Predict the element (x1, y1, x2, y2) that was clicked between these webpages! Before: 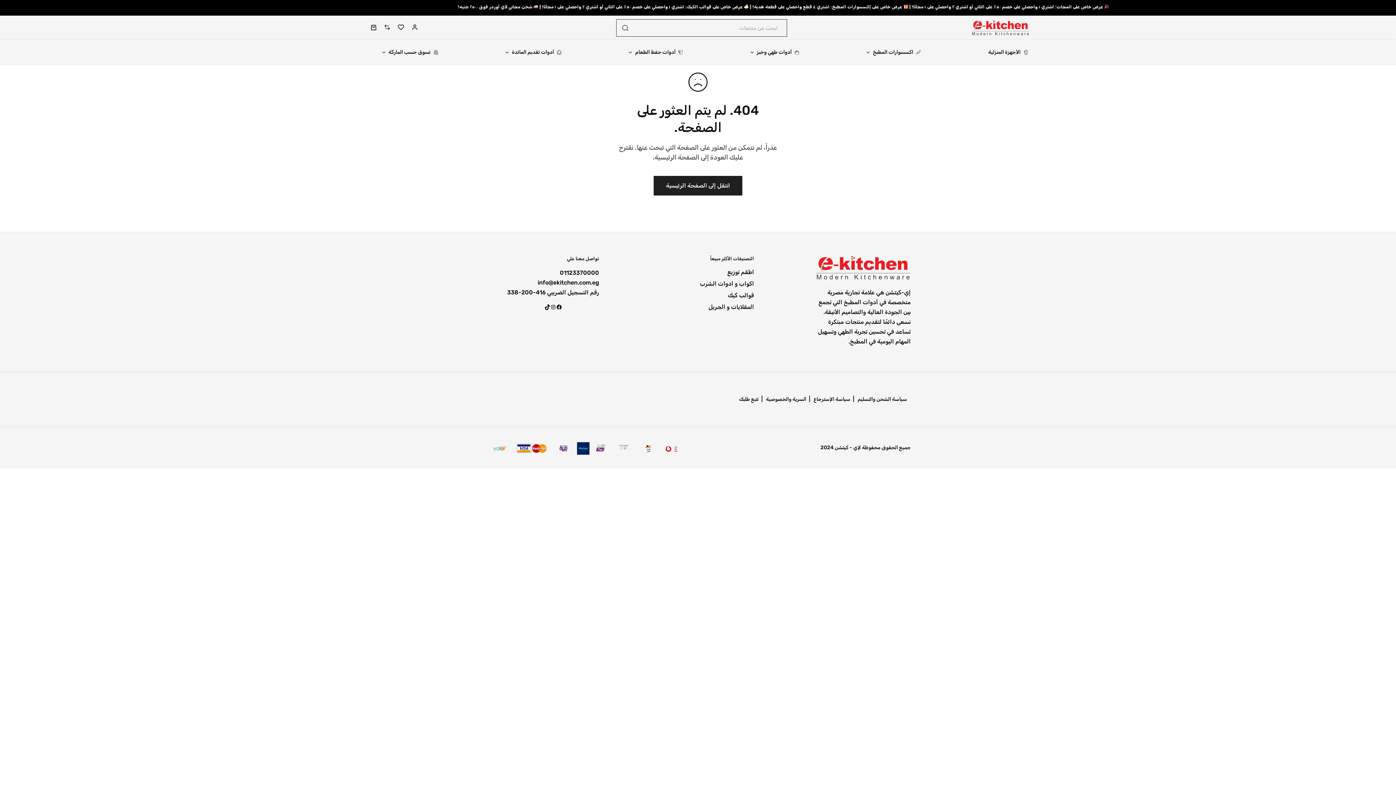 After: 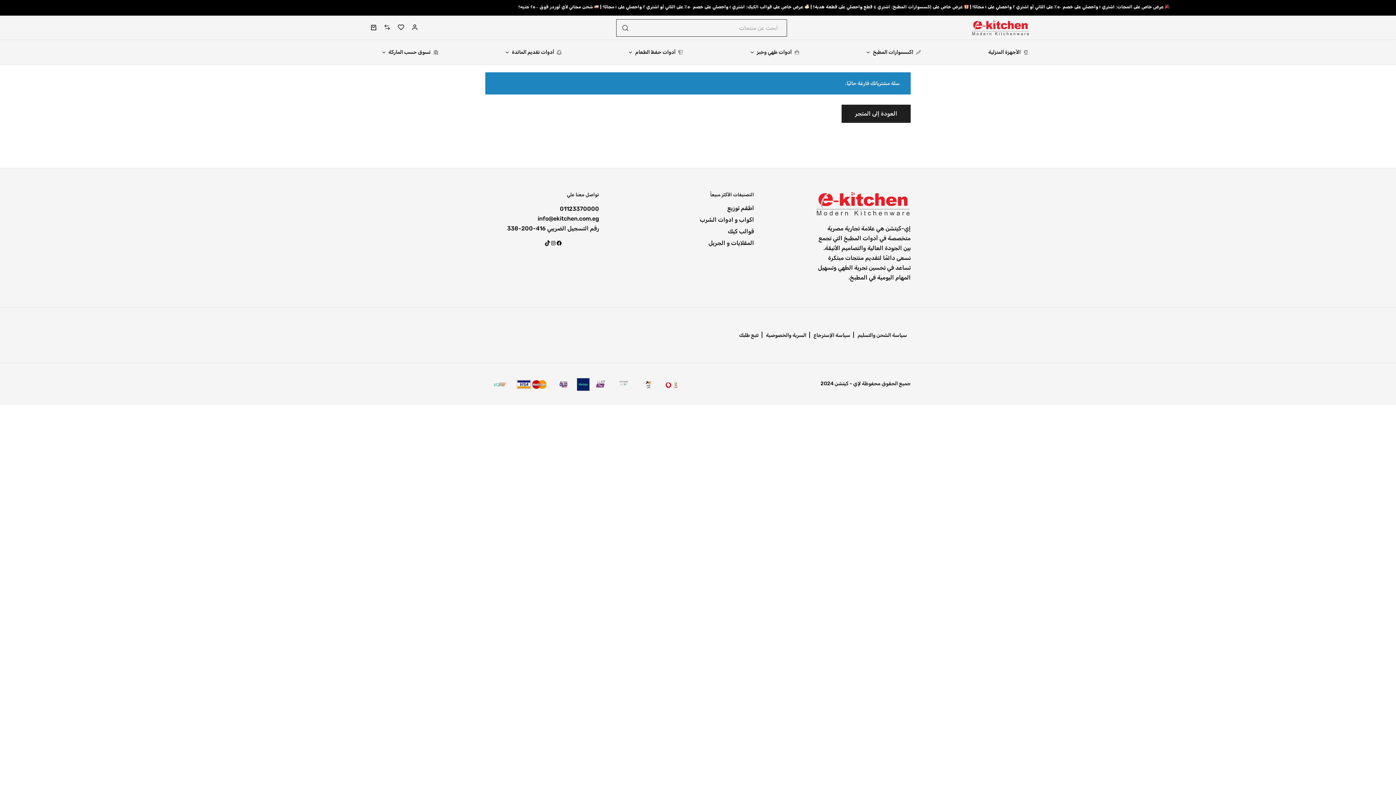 Action: bbox: (370, 24, 376, 31)